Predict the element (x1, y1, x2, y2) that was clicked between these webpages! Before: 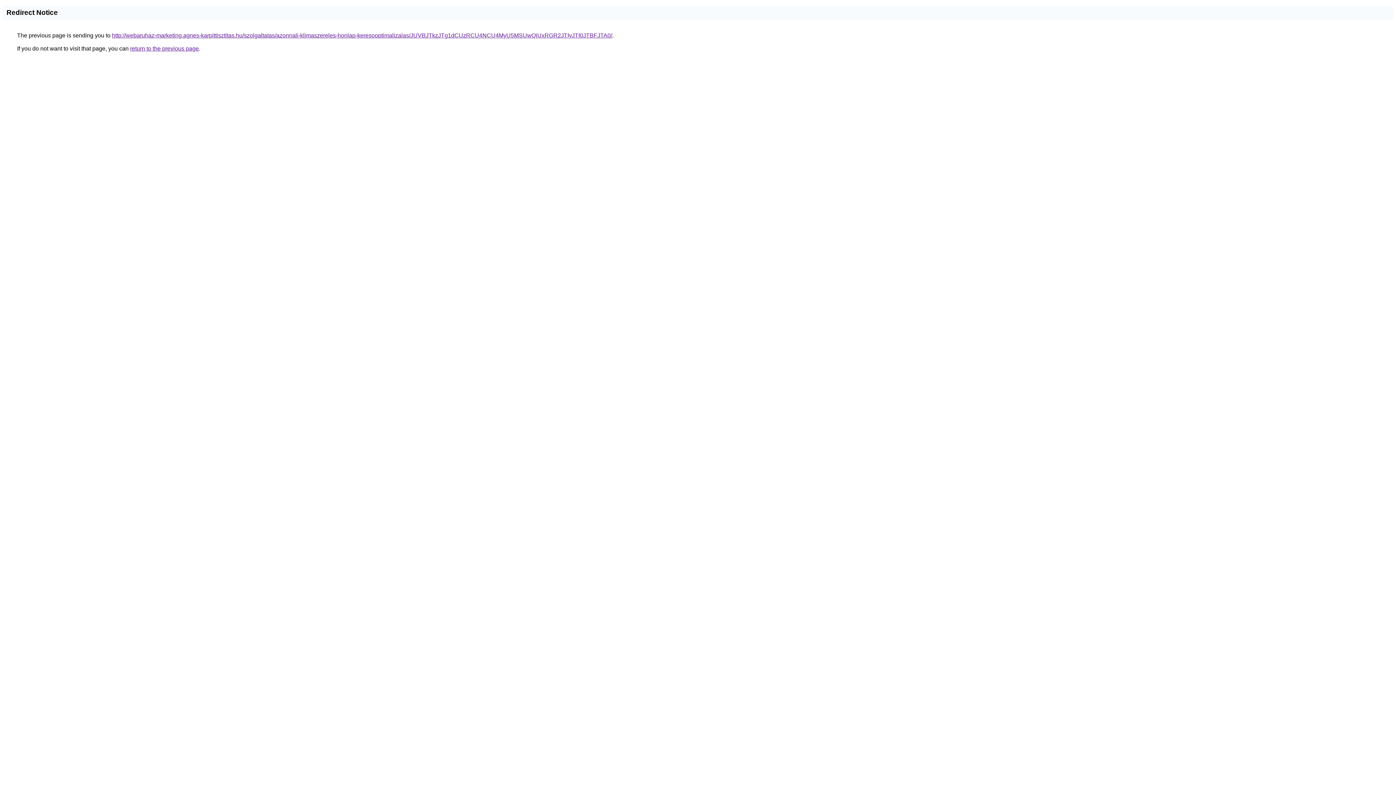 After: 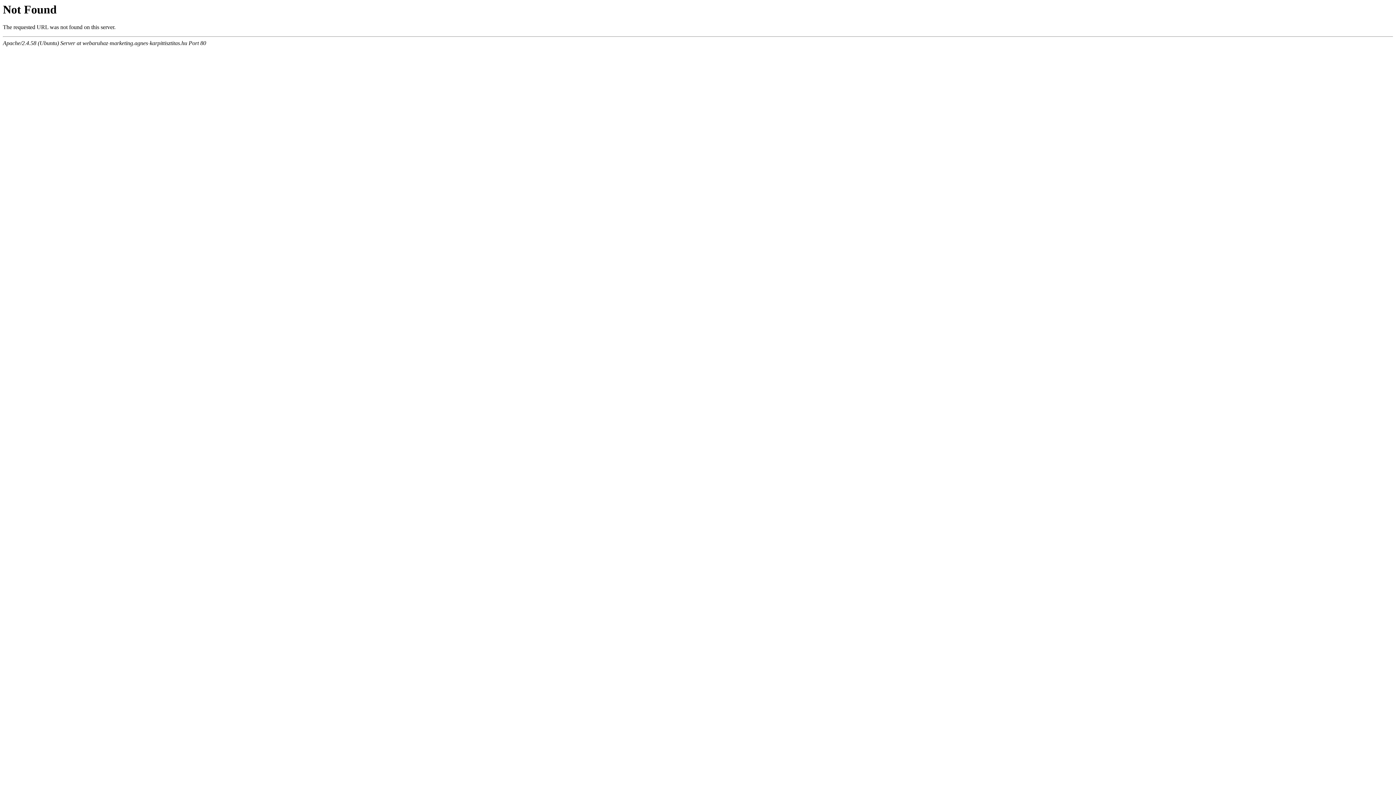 Action: label: http://webaruhaz-marketing.agnes-karpittisztitas.hu/szolgaltatas/azonnali-klimaszereles-honlap-keresooptimalizalas/JUVBJTkzJTg1dCUzRCU4NCU4MyU5MSUwQiUxRGR2JTIyJTI0JTBFJTA0/ bbox: (112, 32, 612, 38)